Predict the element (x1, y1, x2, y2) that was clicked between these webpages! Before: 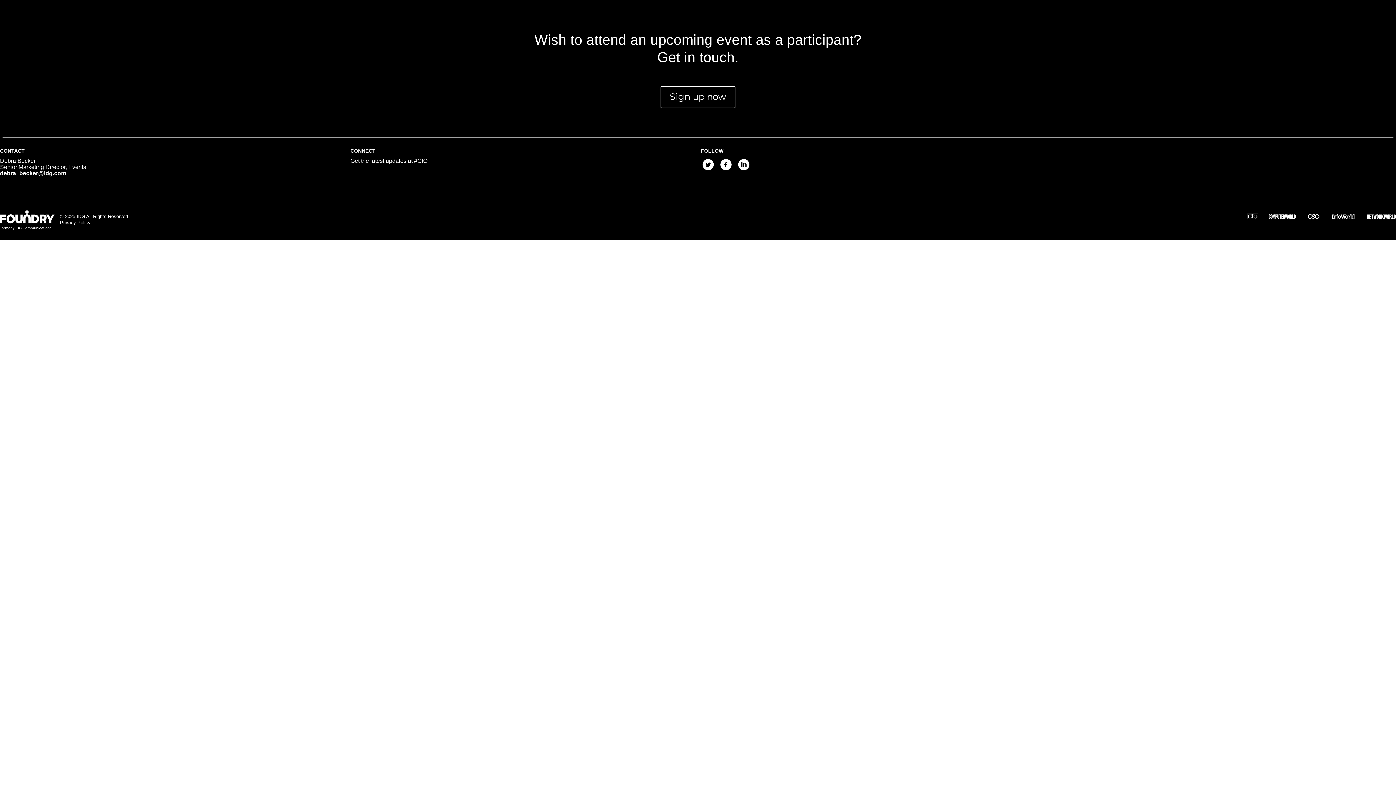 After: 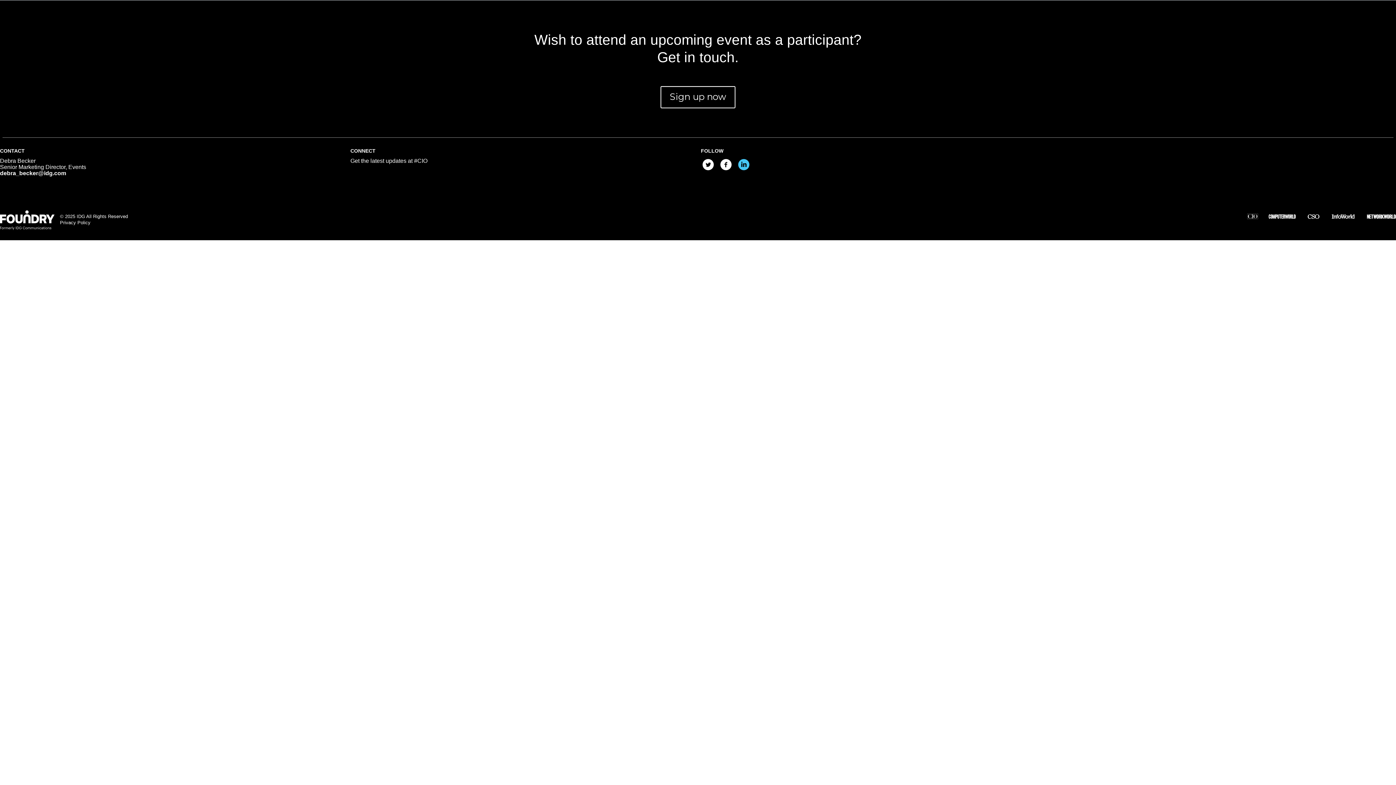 Action: bbox: (738, 158, 749, 171)